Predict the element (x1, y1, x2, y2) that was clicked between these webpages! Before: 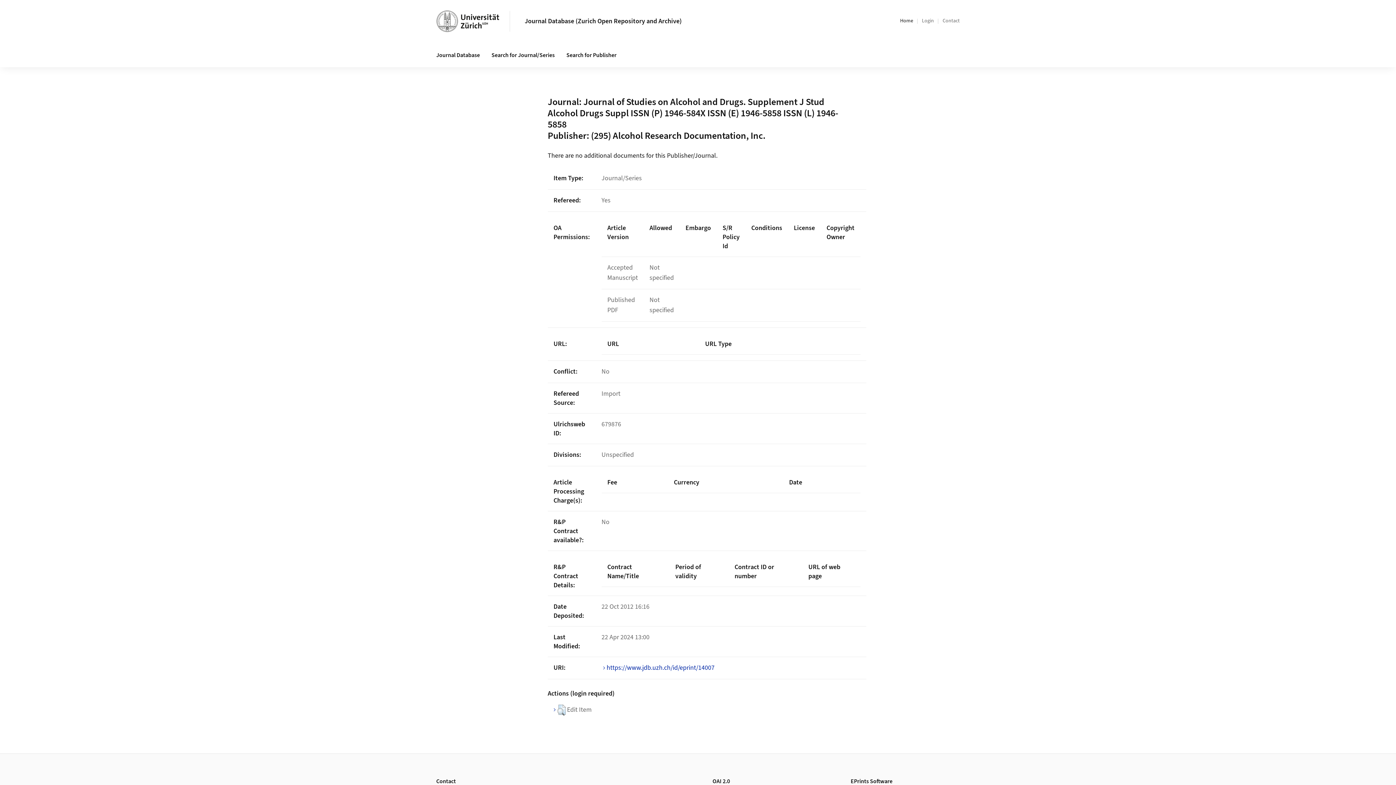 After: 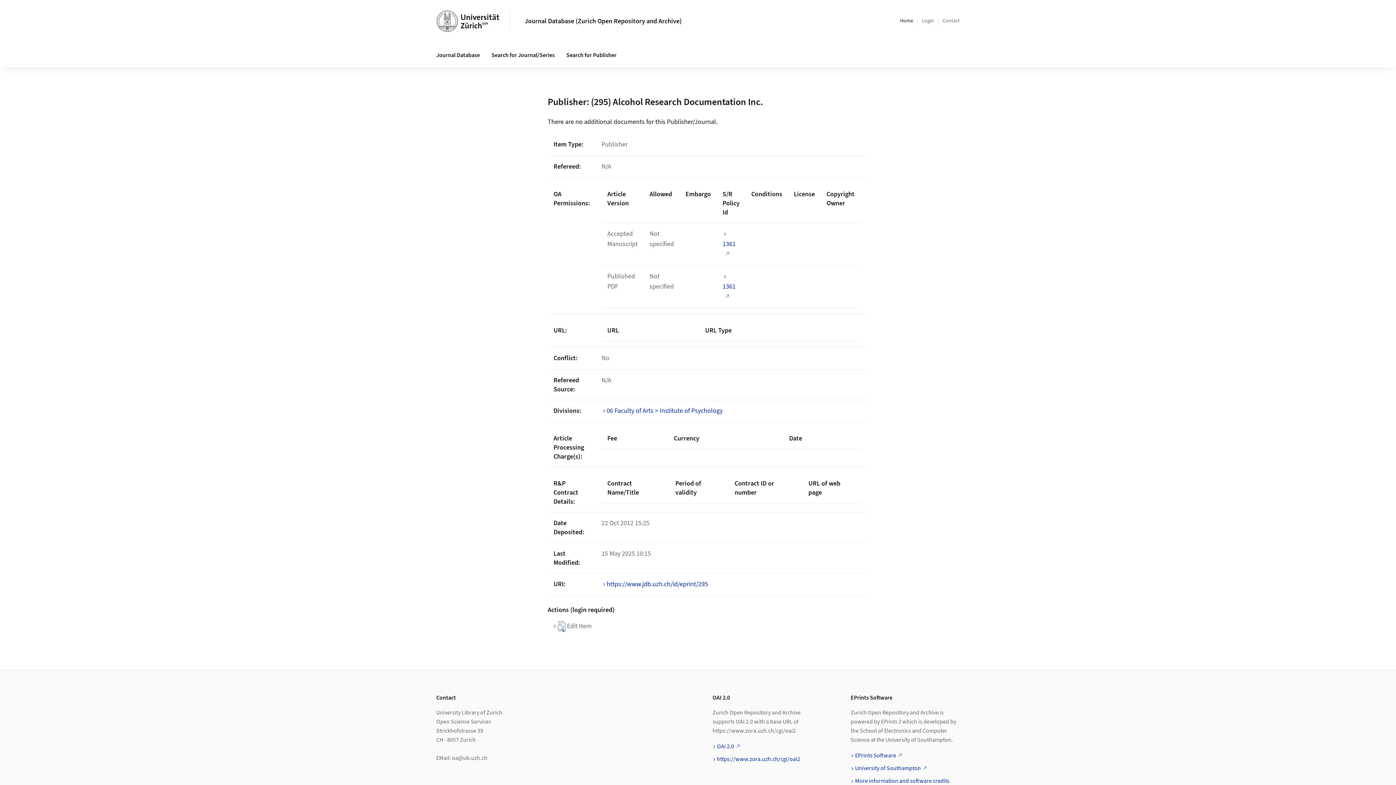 Action: bbox: (591, 129, 765, 142) label: (295) Alcohol Research Documentation, Inc.